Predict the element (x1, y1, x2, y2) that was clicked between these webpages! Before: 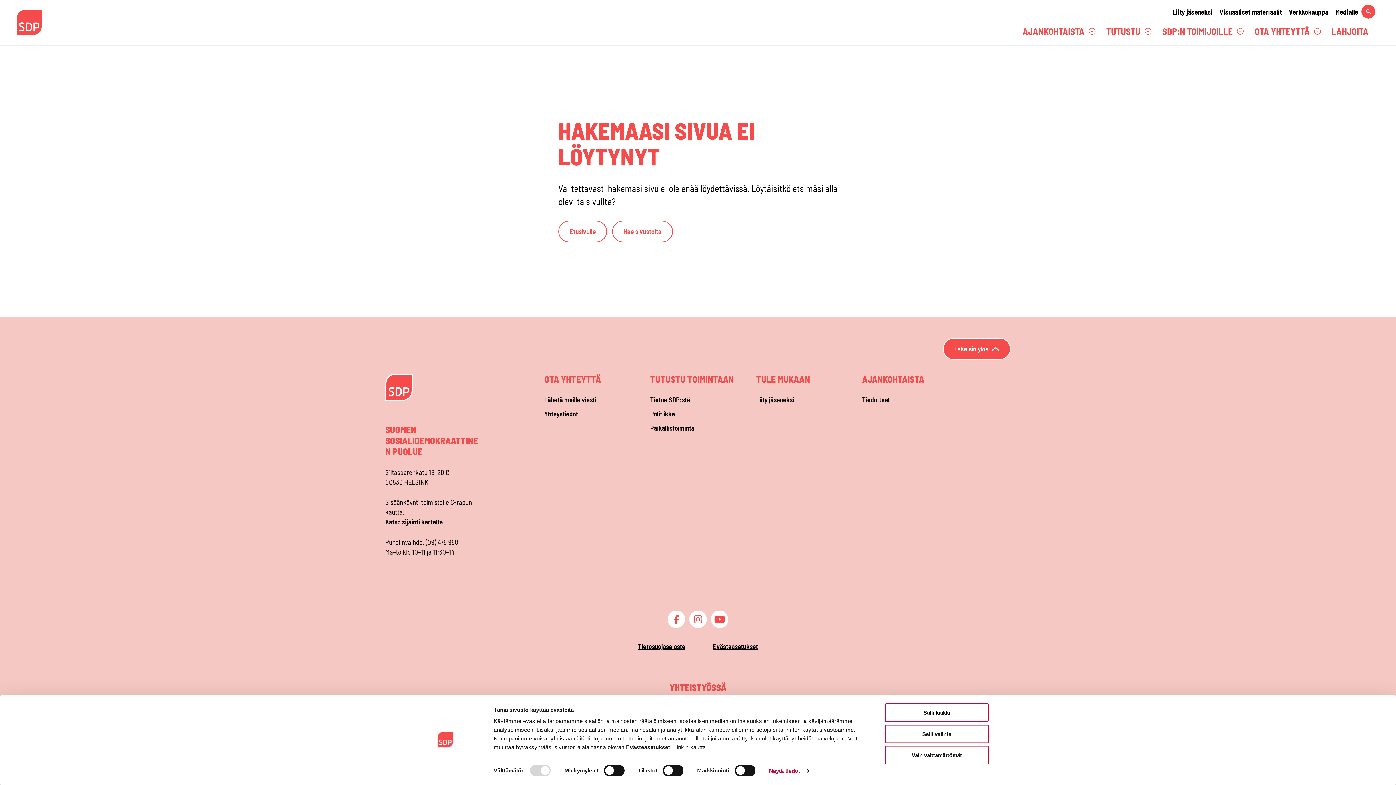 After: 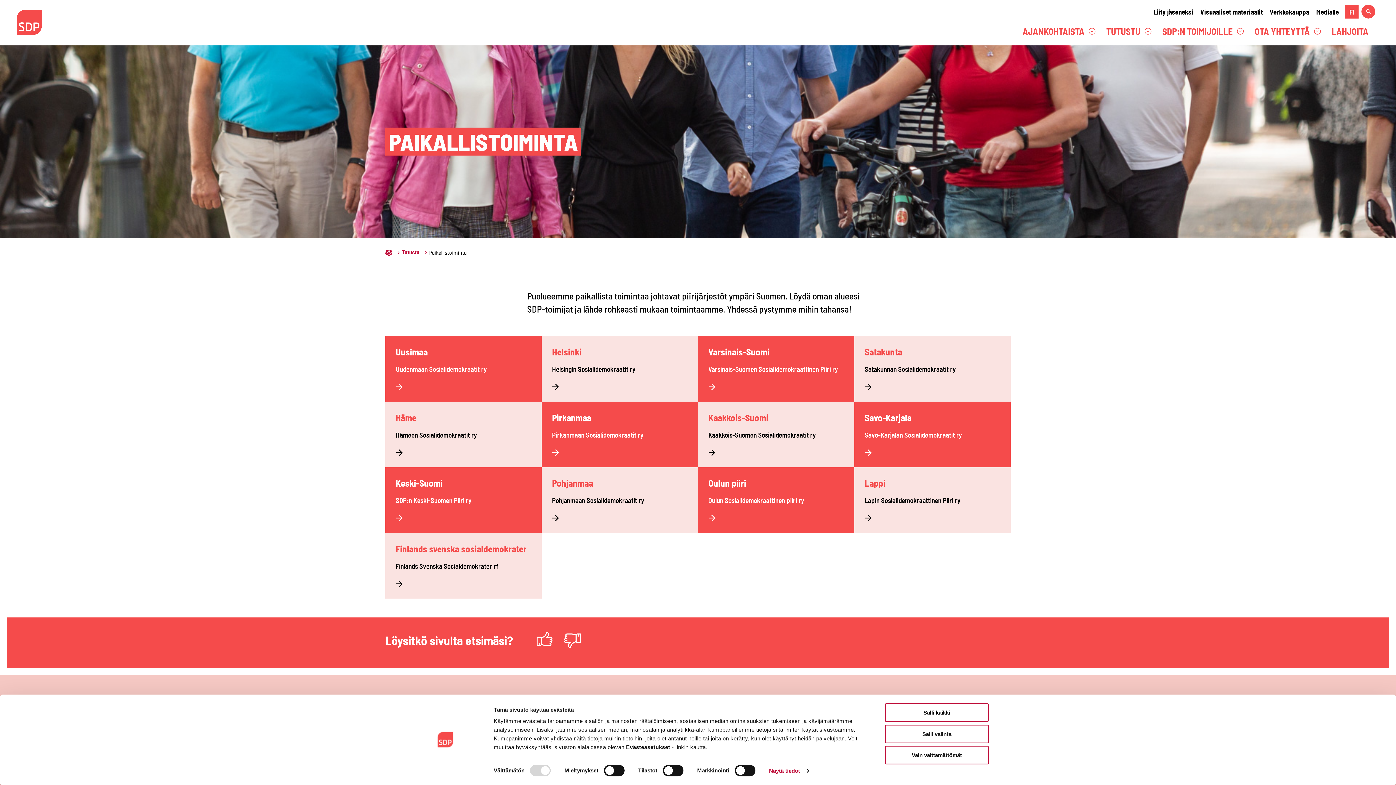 Action: label: Paikallistoiminta bbox: (650, 424, 694, 432)